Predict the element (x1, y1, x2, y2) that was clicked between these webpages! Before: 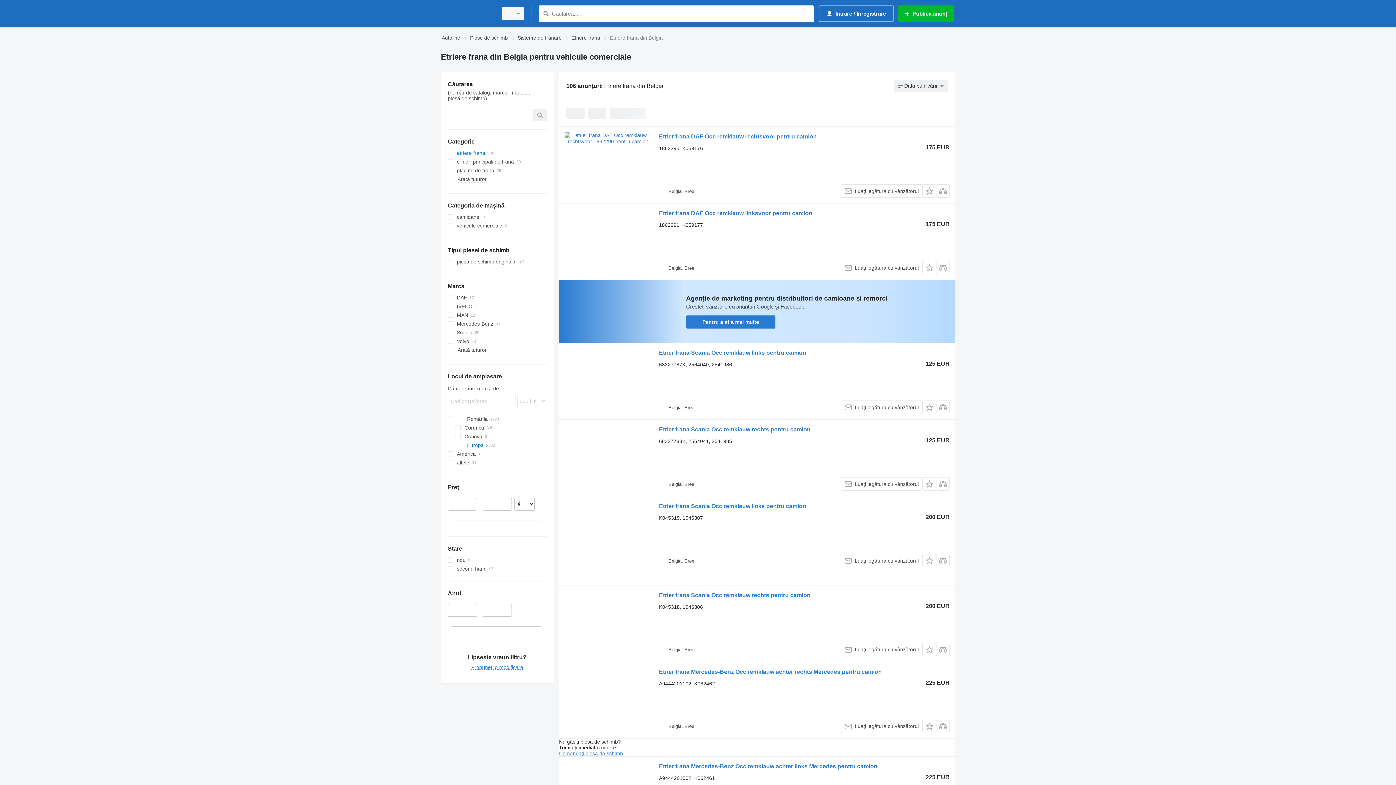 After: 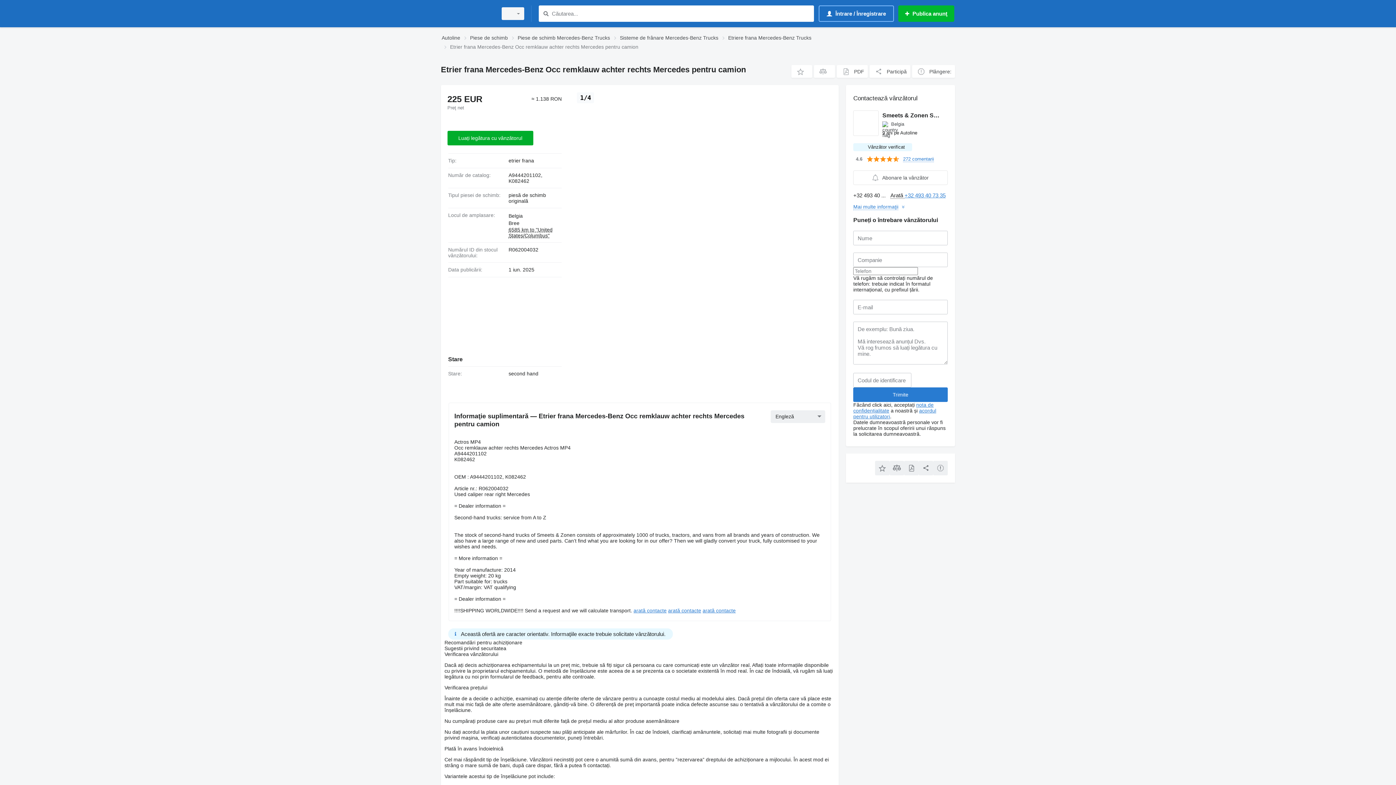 Action: bbox: (659, 669, 882, 677) label: Etrier frana Mercedes-Benz Occ remklauw achter rechts Mercedes pentru camion